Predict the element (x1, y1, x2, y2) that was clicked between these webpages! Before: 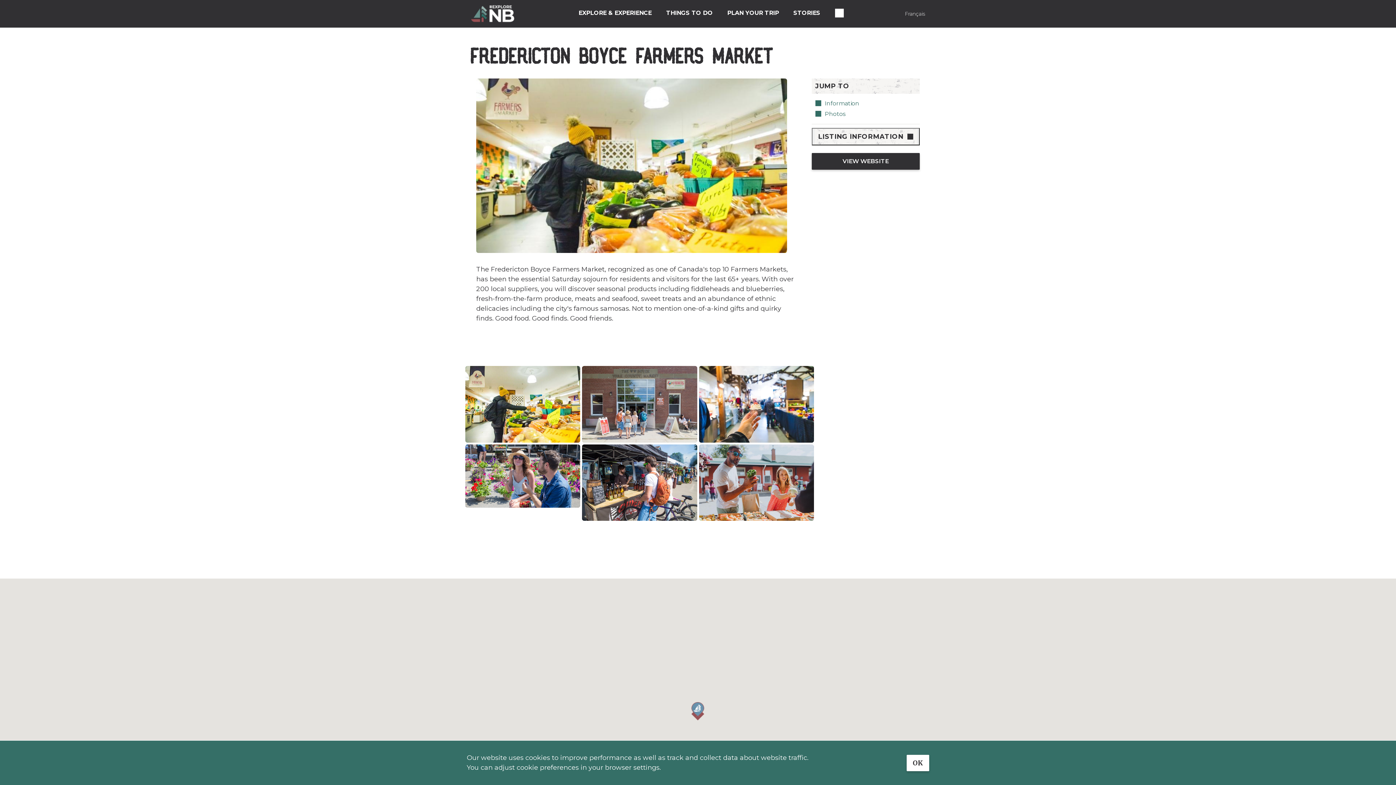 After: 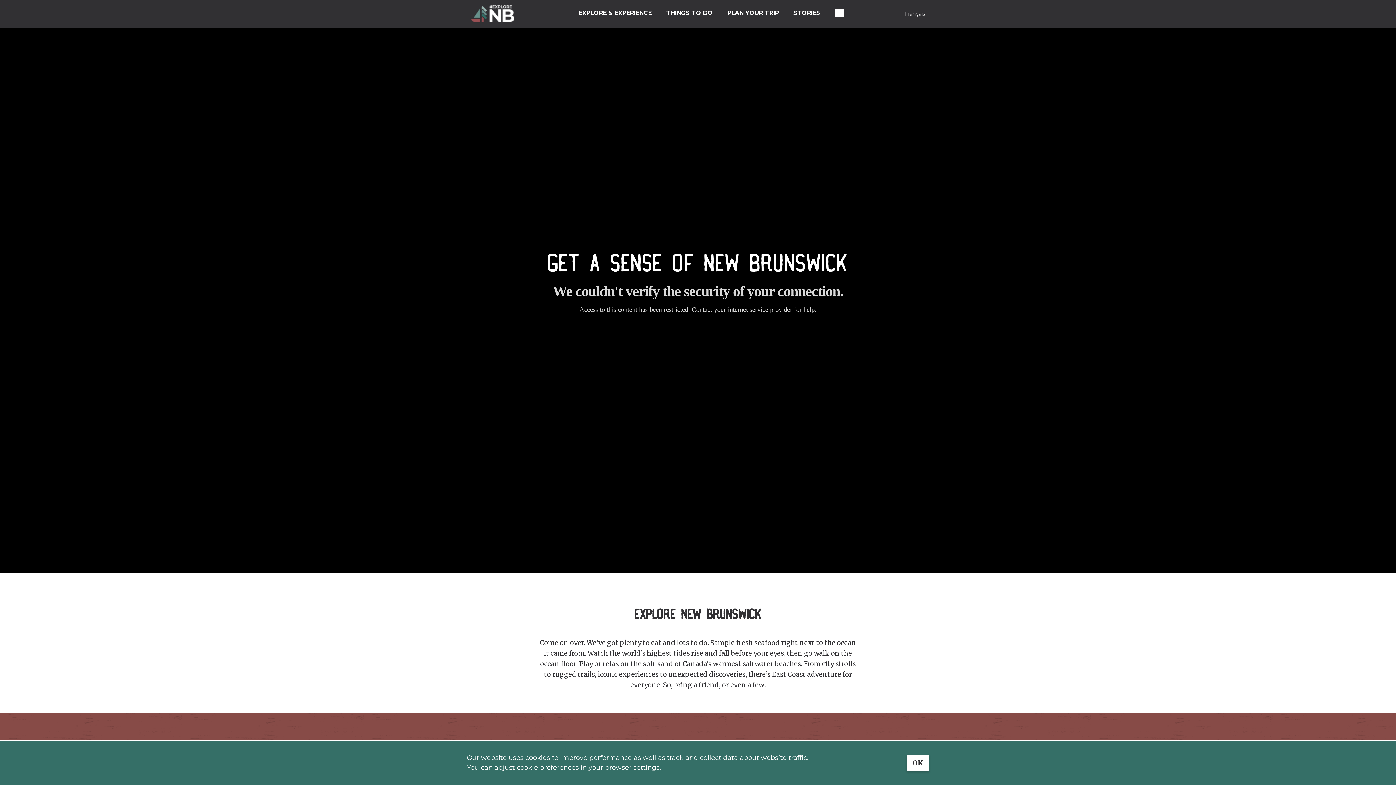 Action: bbox: (470, 1, 517, 26)